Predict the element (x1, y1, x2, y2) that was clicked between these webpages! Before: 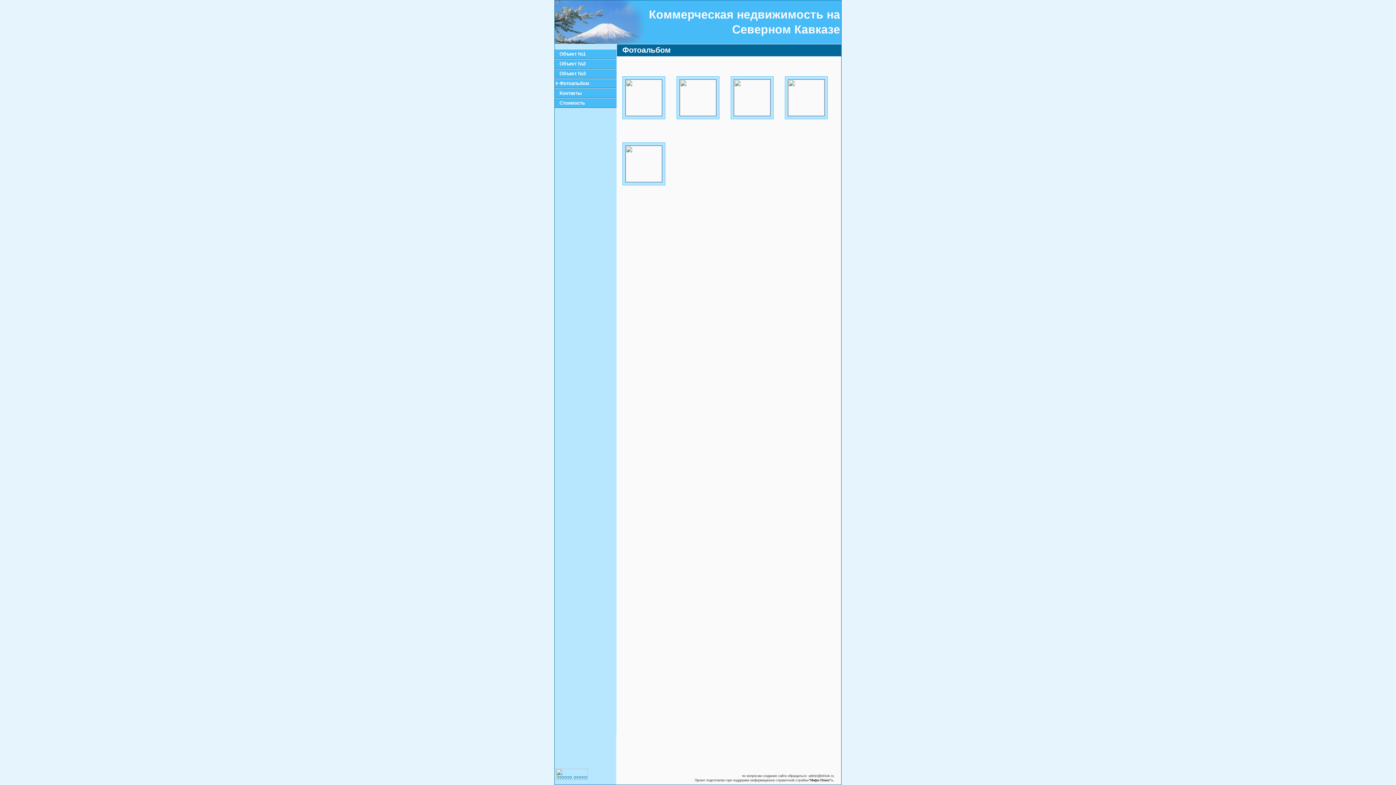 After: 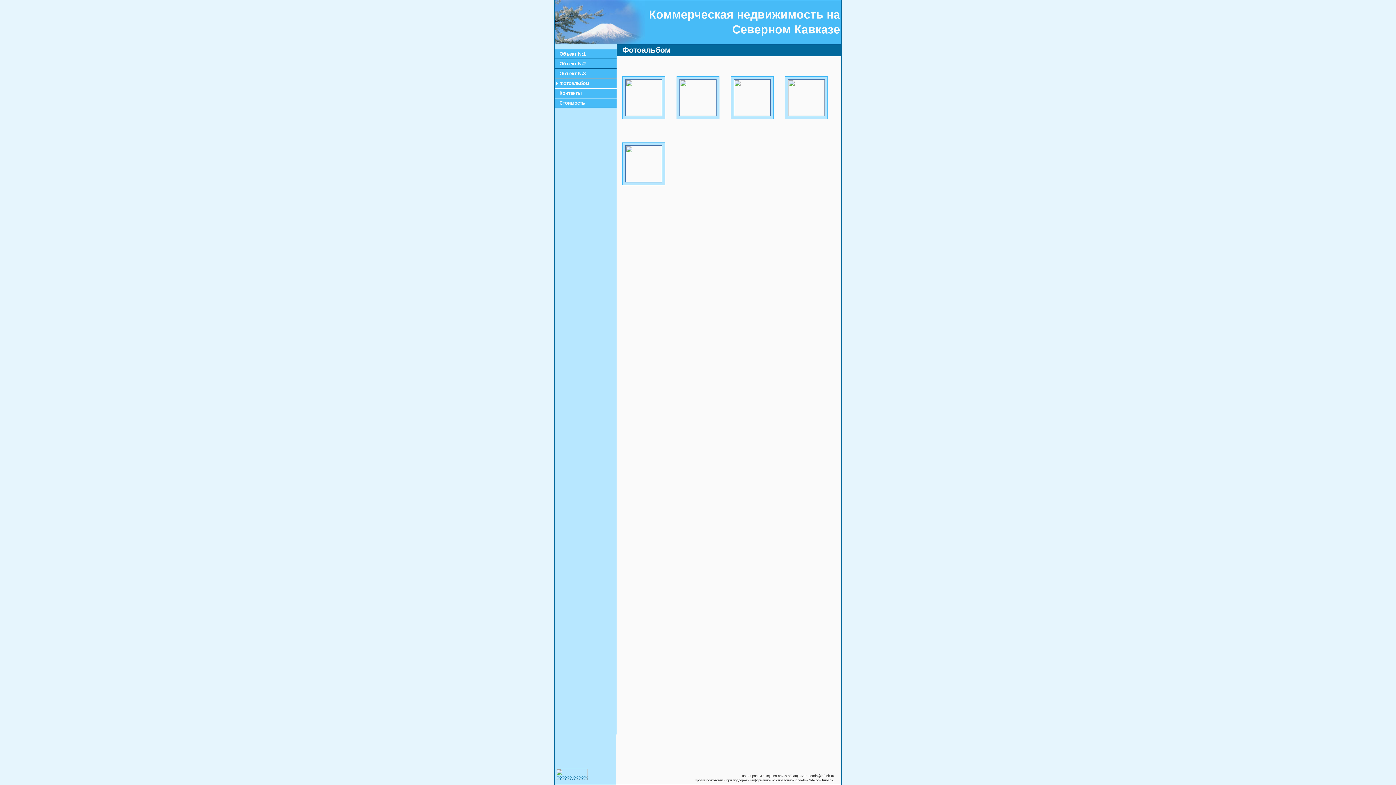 Action: bbox: (824, 61, 827, 68)